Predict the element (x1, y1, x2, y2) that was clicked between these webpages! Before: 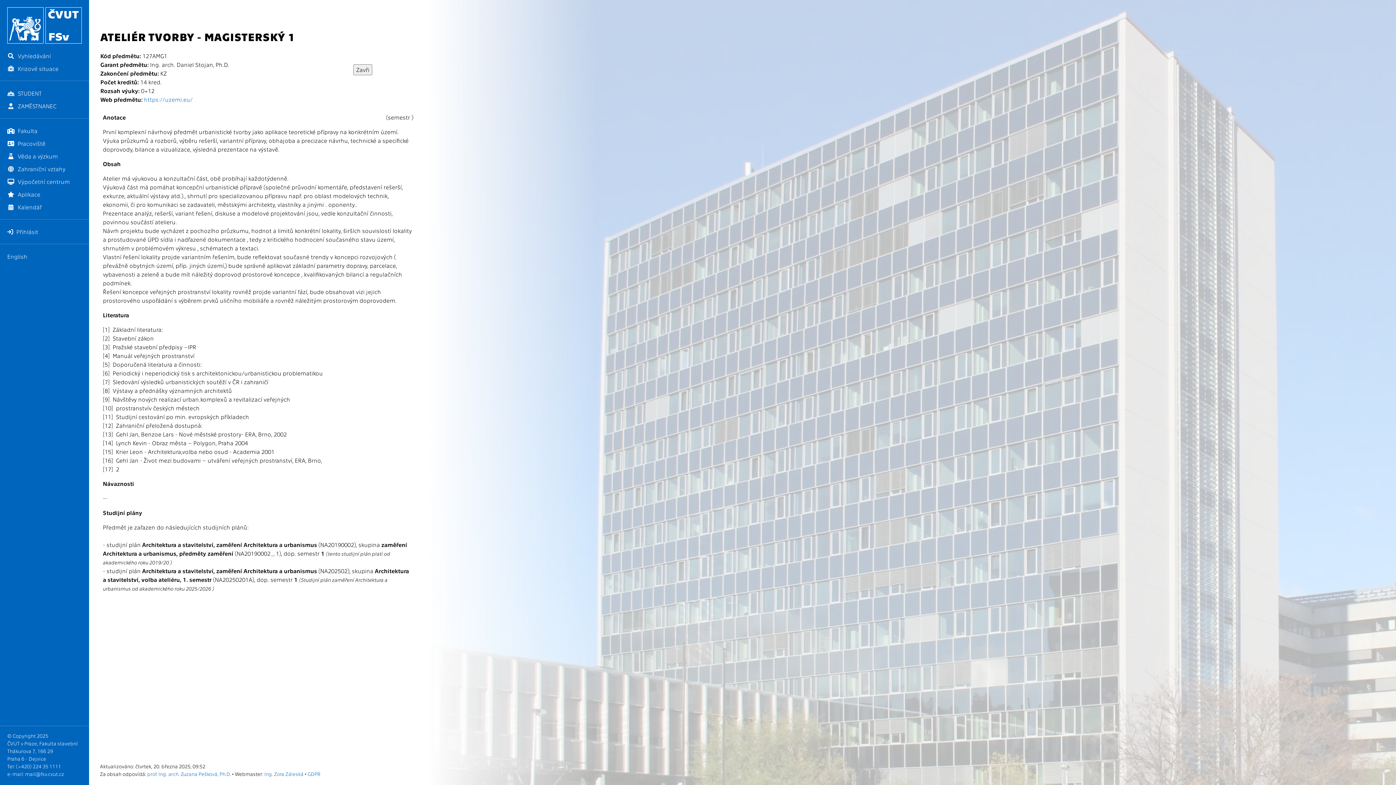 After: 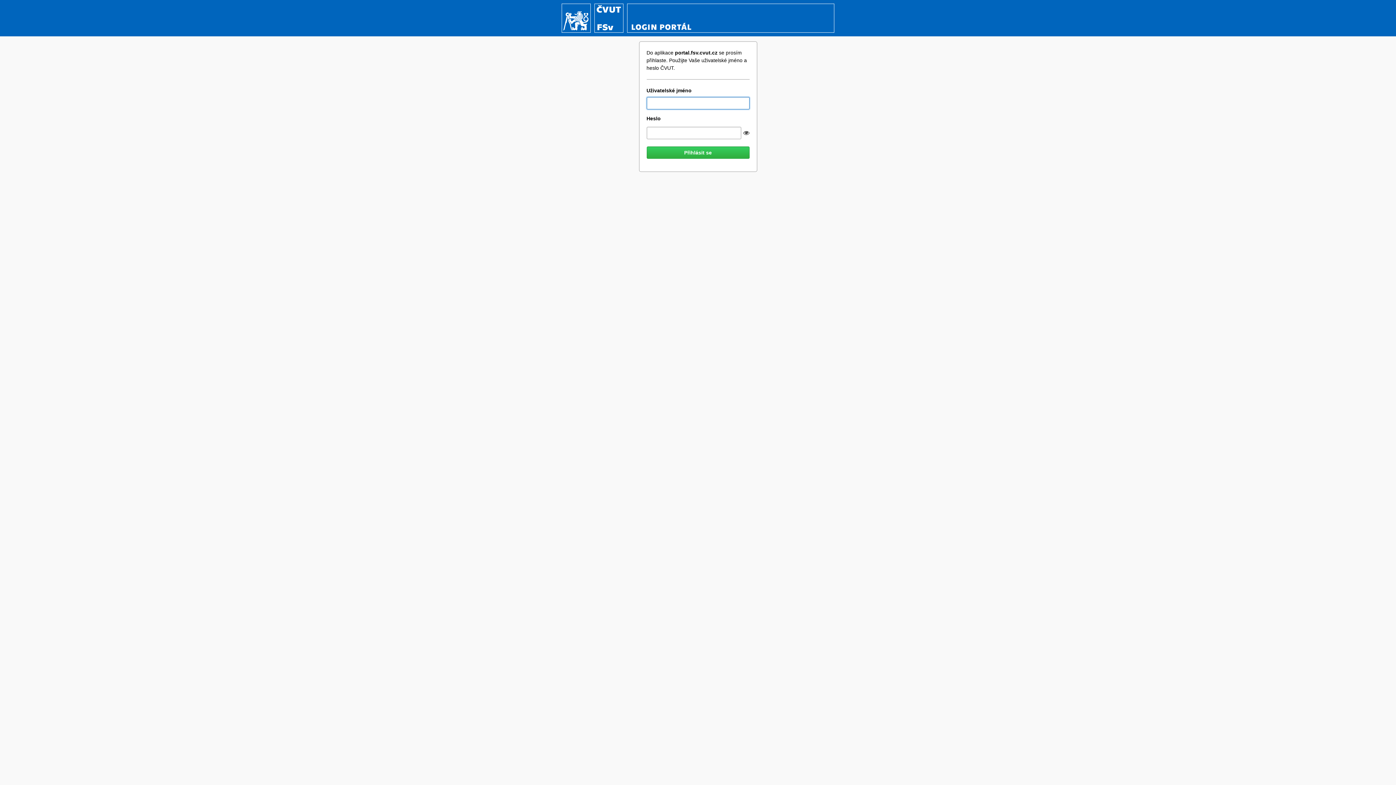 Action: label:  Přihlásit bbox: (0, 225, 89, 238)